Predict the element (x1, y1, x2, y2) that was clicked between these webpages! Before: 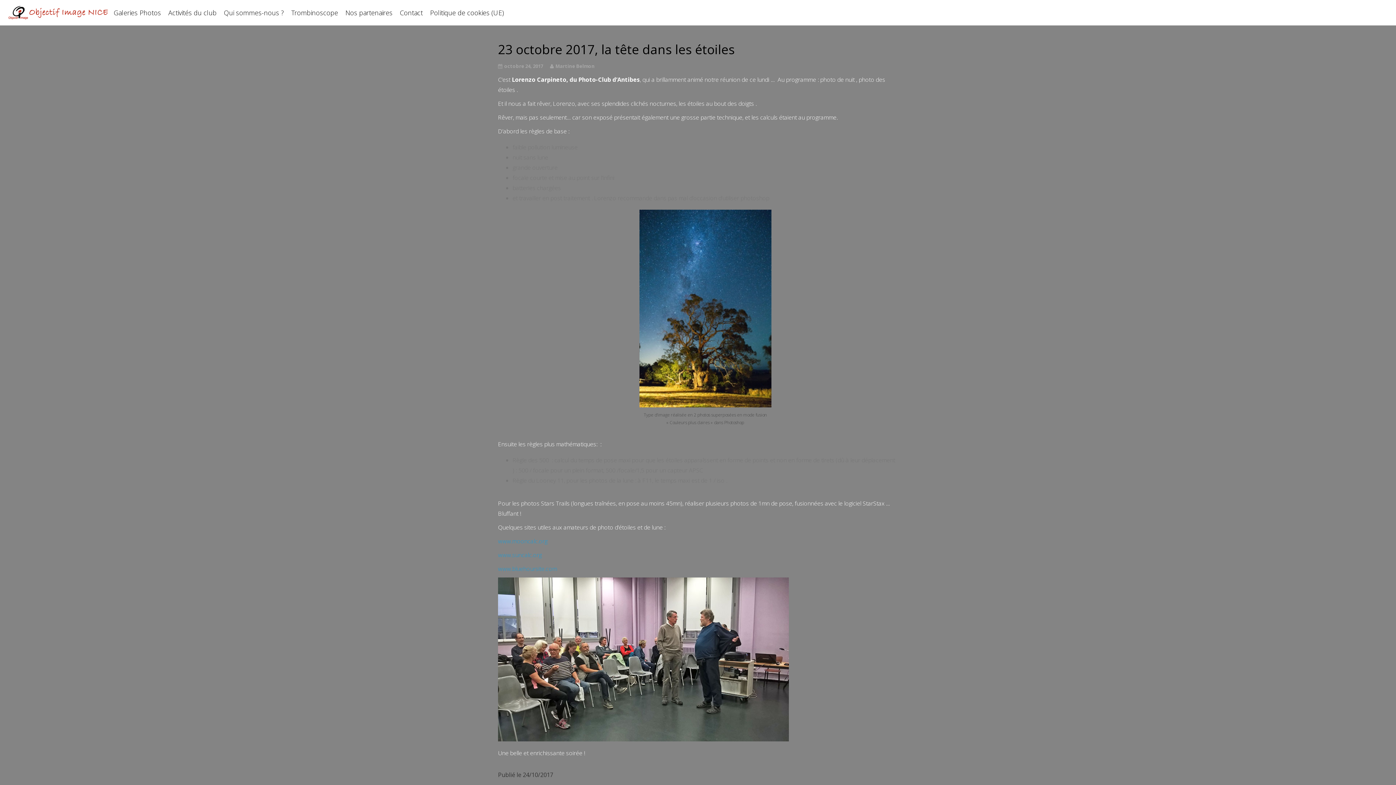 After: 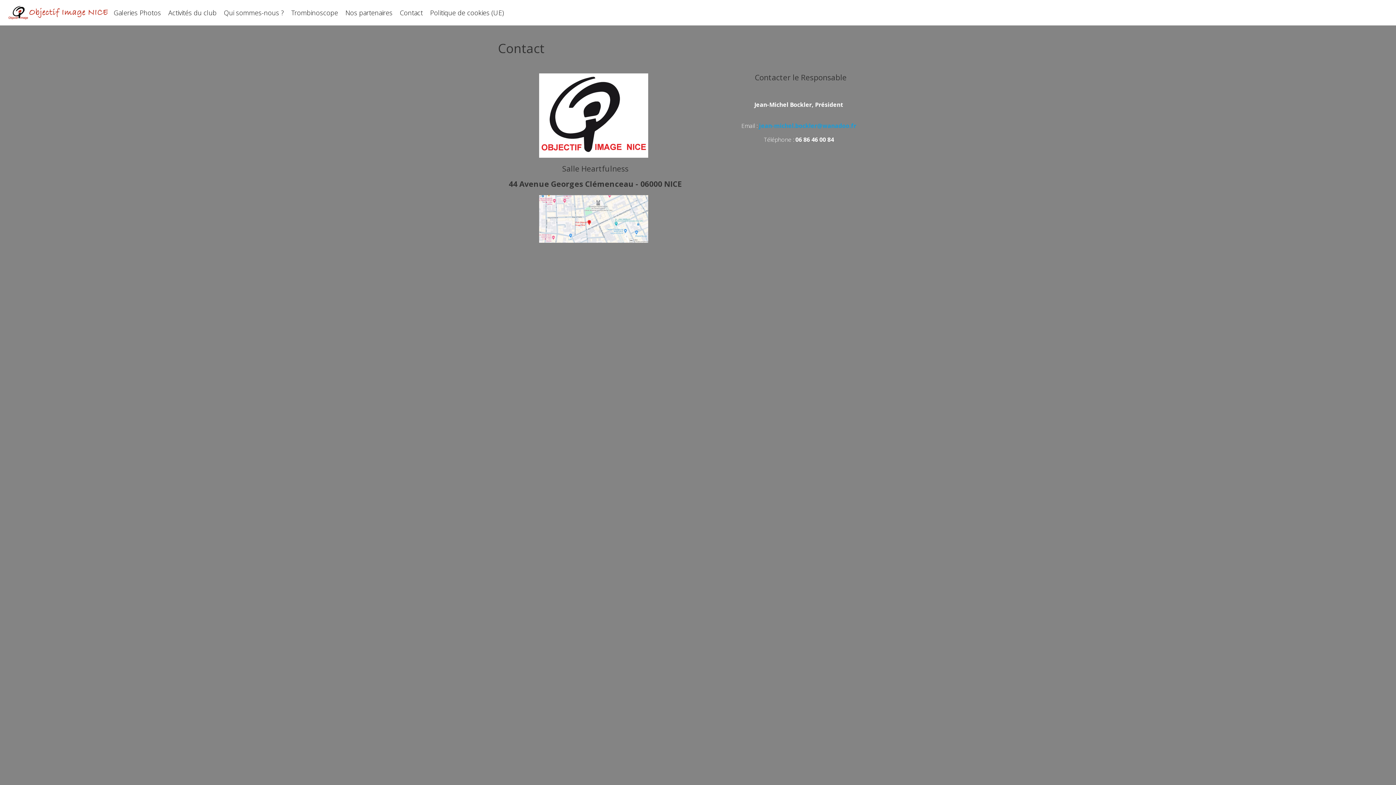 Action: bbox: (396, 4, 426, 21) label: Contact